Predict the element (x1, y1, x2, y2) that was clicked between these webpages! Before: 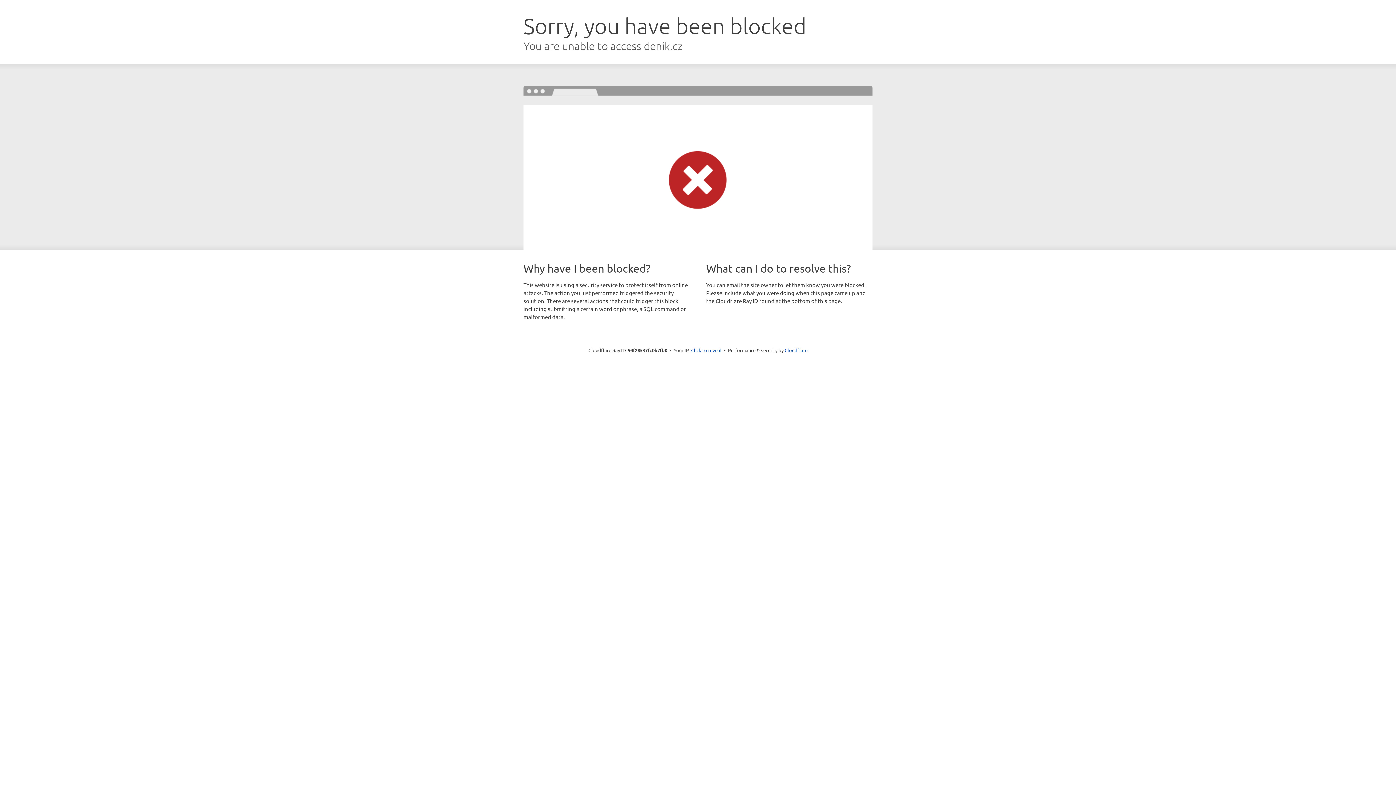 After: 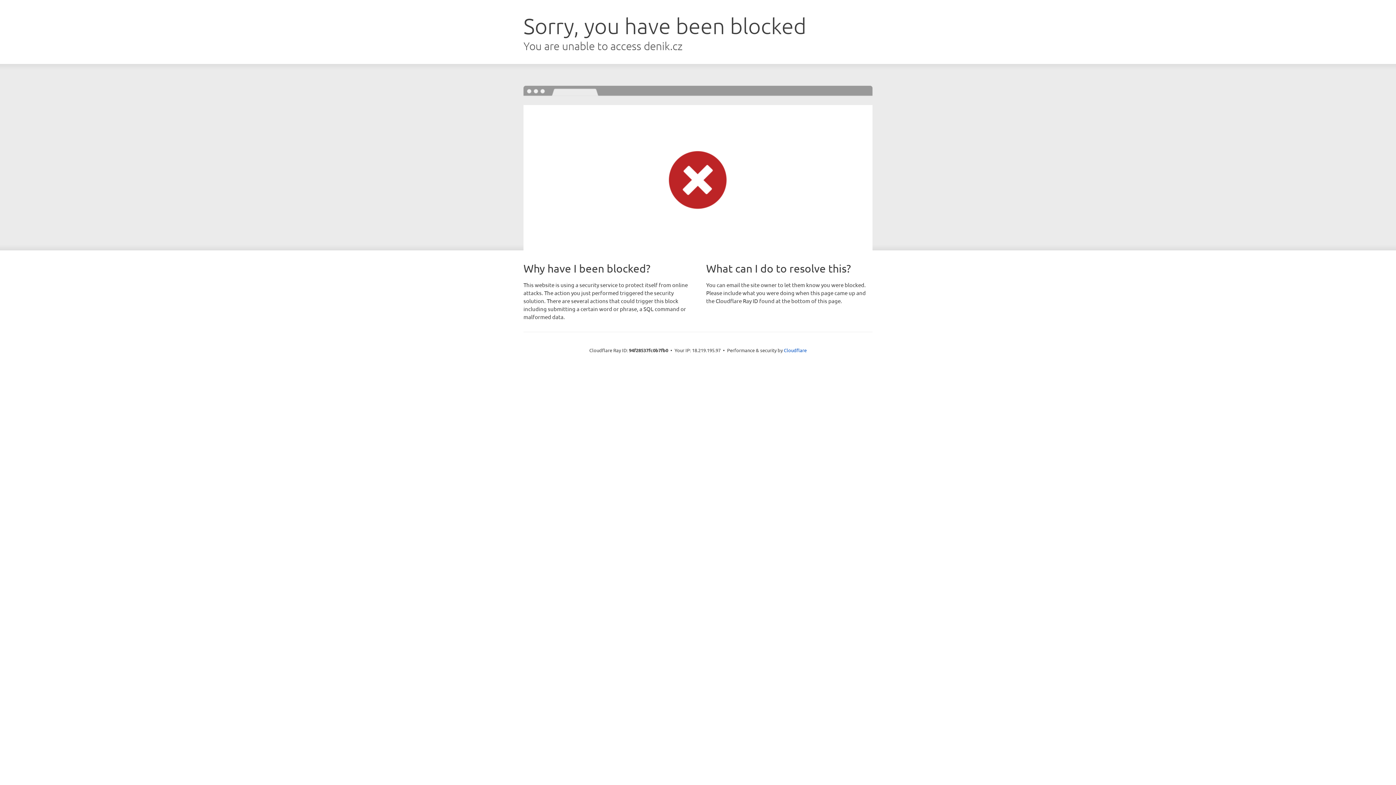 Action: label: Click to reveal bbox: (691, 346, 721, 353)